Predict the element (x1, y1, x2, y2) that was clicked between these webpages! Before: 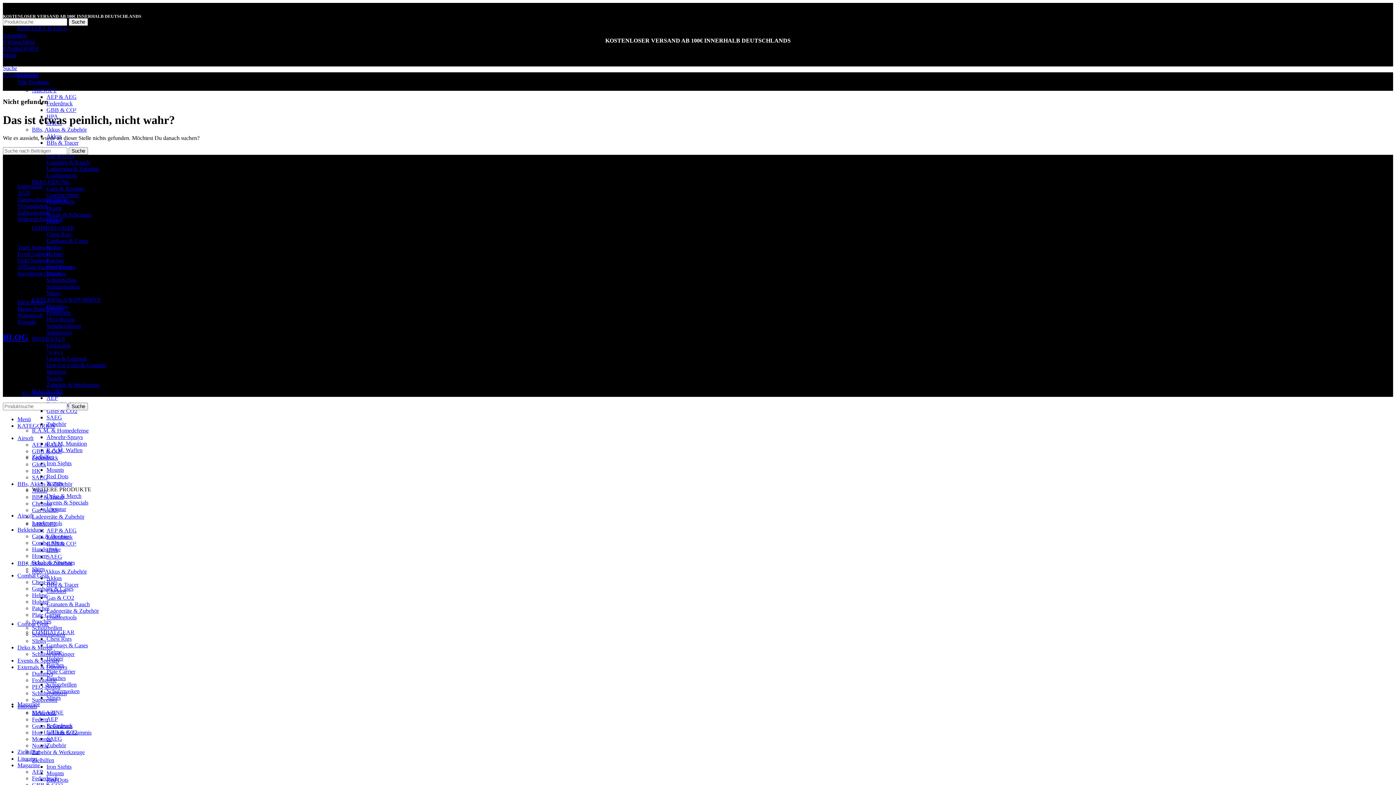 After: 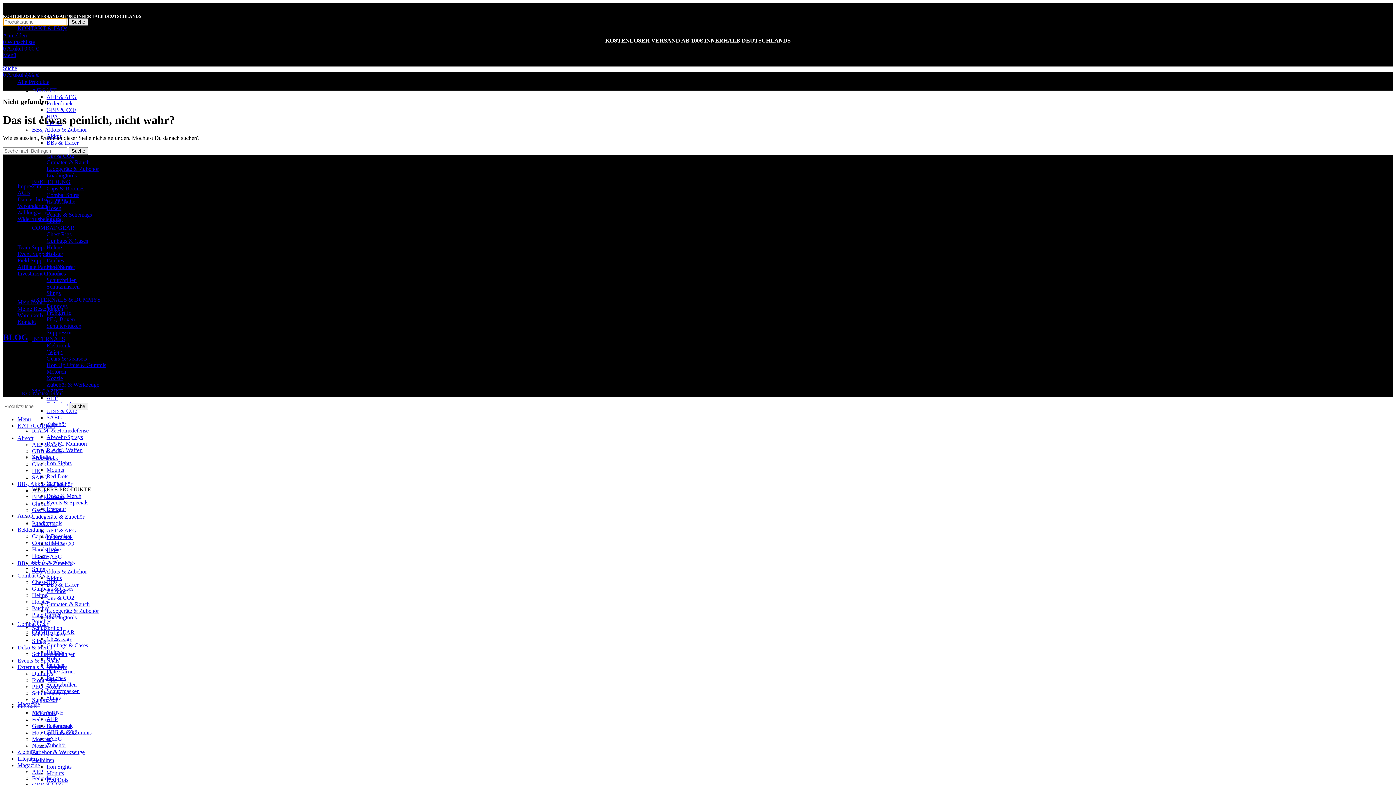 Action: label: Suche bbox: (68, 18, 88, 25)